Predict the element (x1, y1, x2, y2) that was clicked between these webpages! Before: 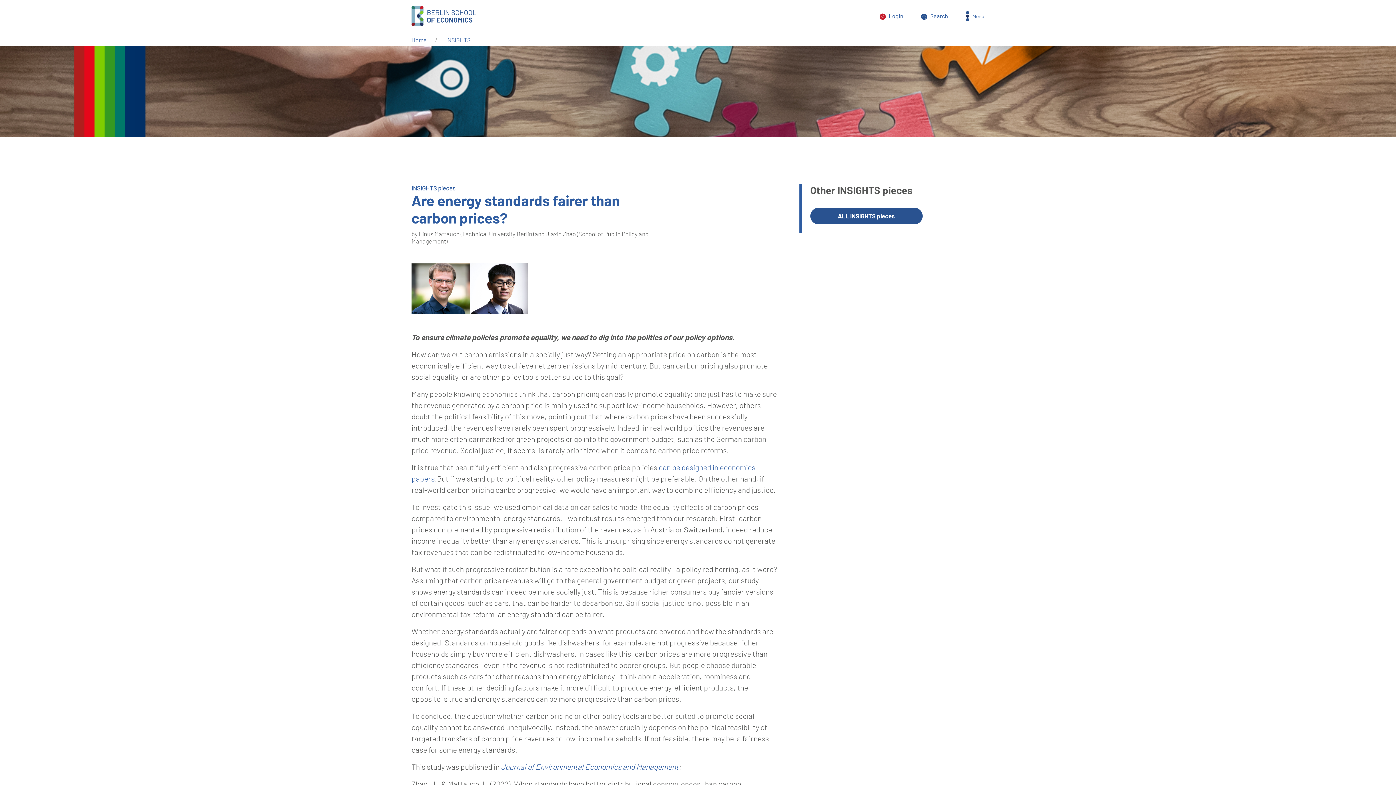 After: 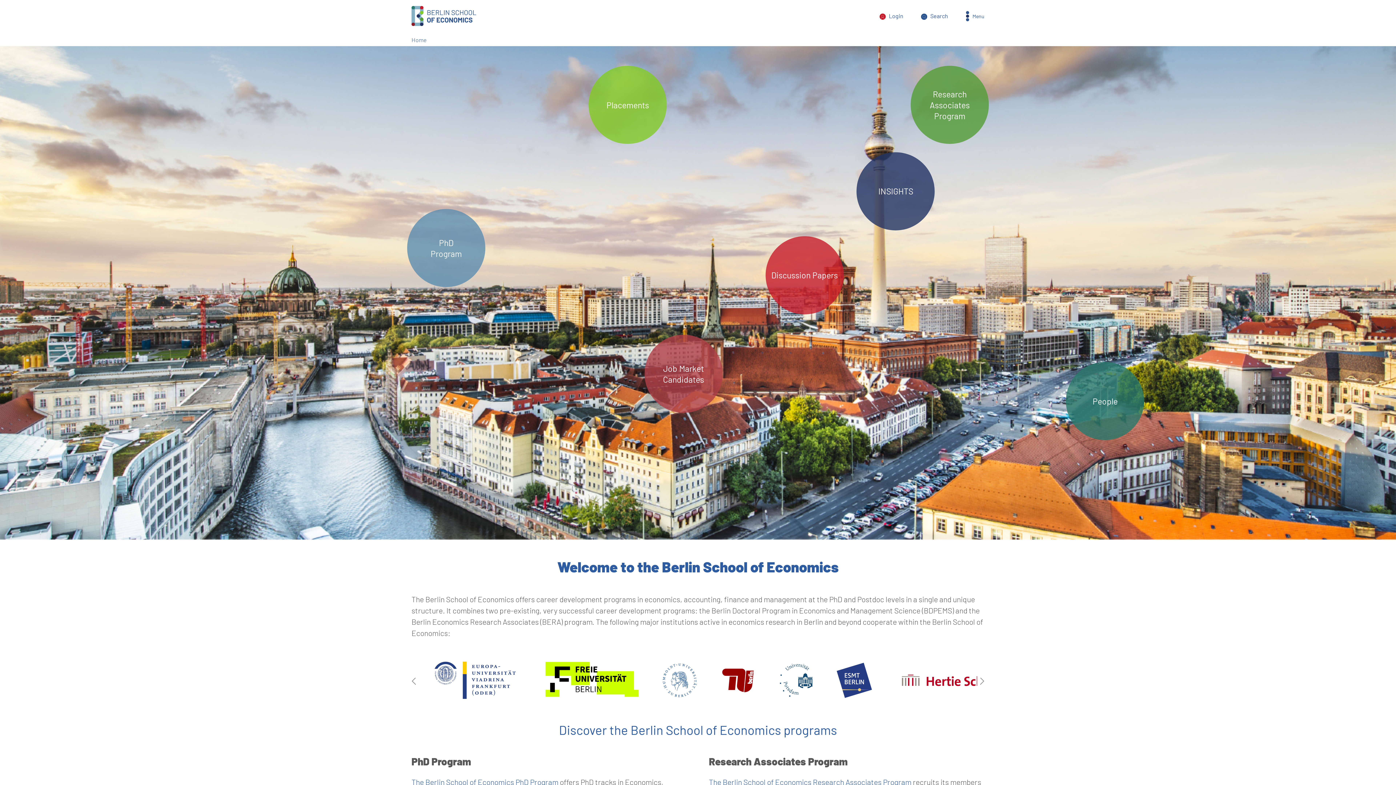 Action: bbox: (411, 8, 477, 21)